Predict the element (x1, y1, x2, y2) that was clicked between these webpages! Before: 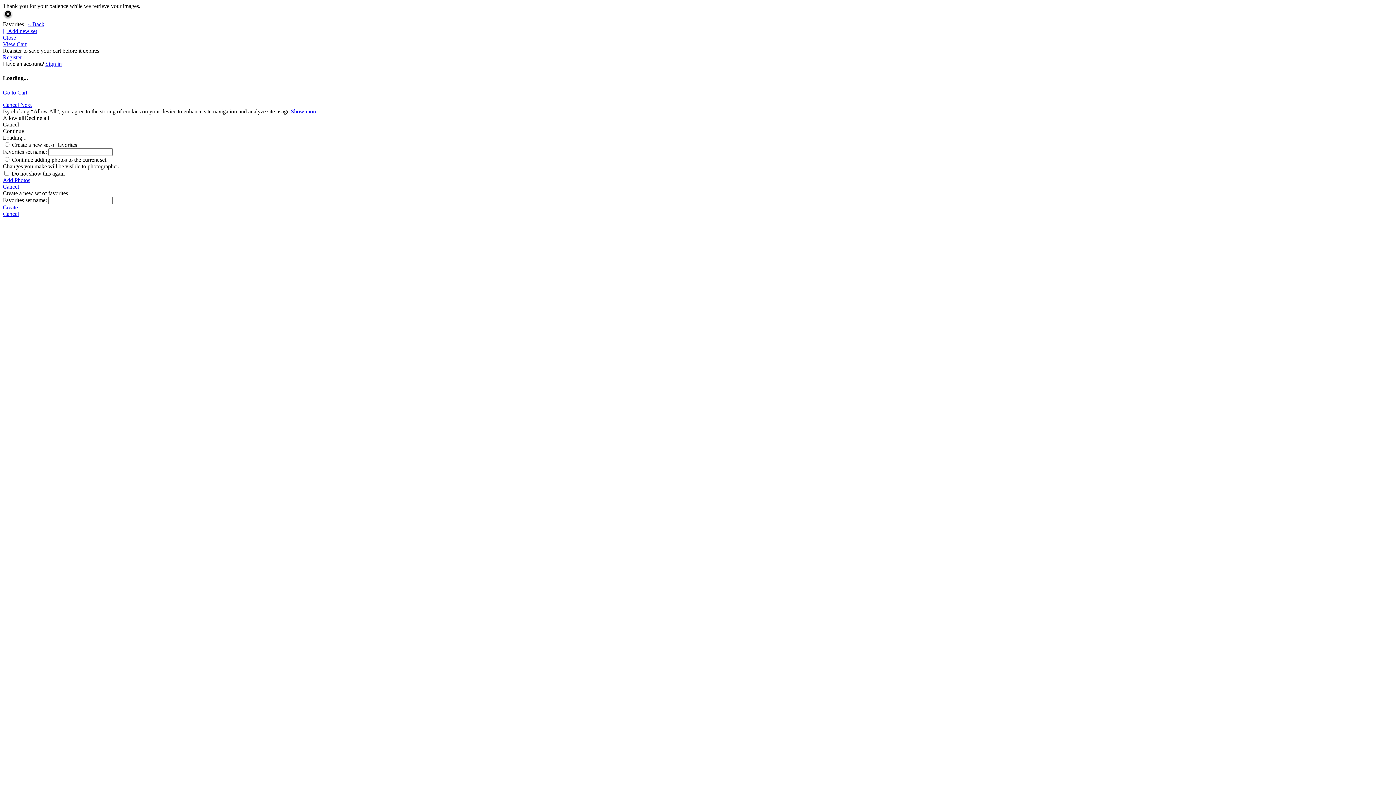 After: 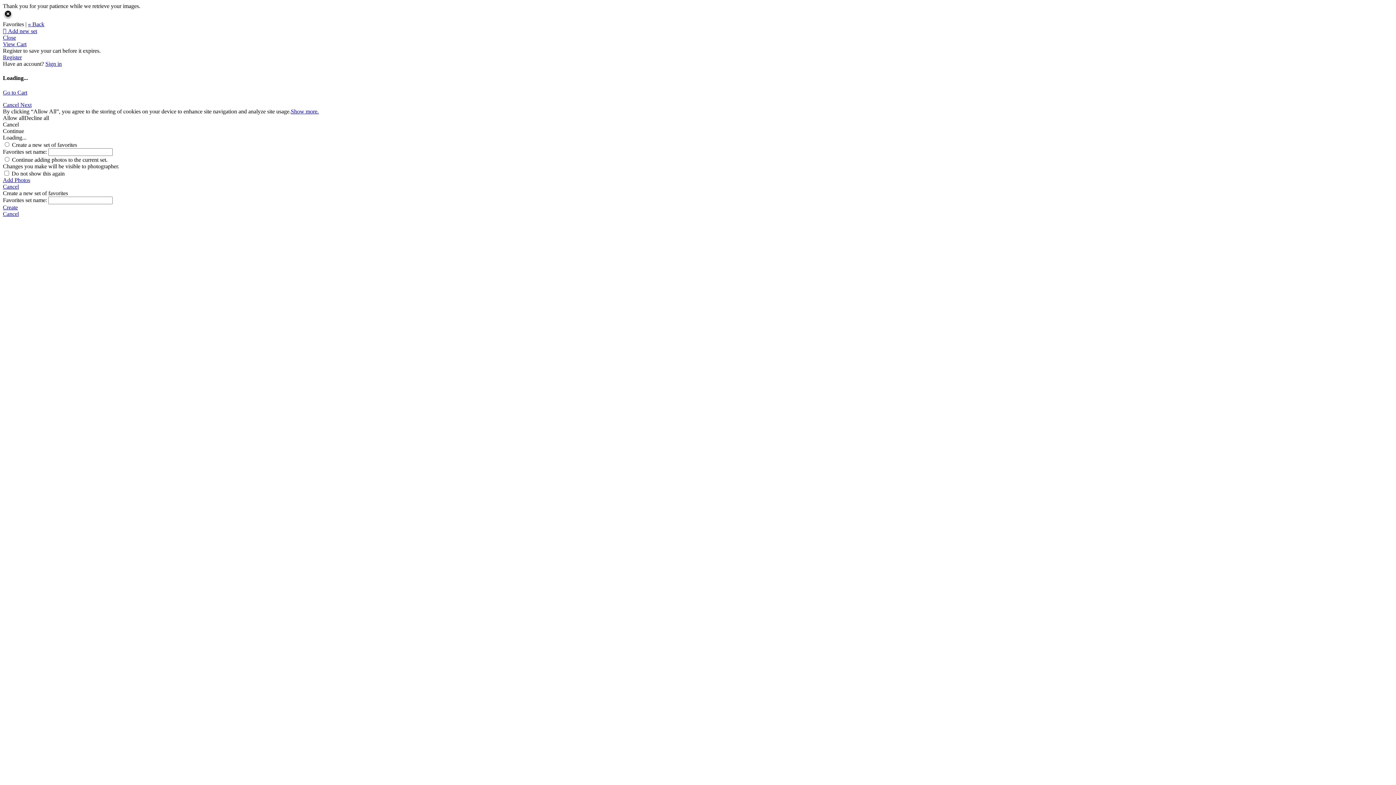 Action: label: « Back bbox: (28, 21, 44, 27)